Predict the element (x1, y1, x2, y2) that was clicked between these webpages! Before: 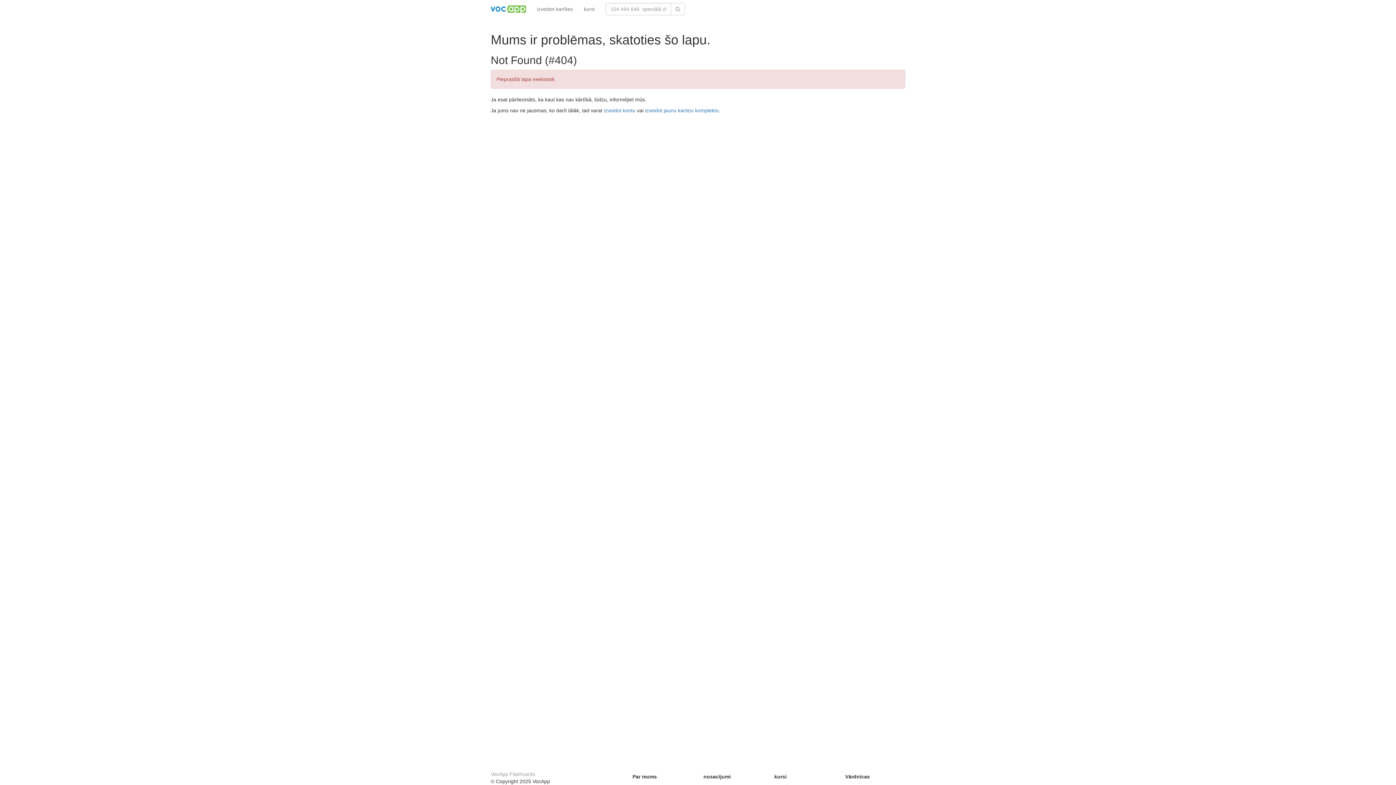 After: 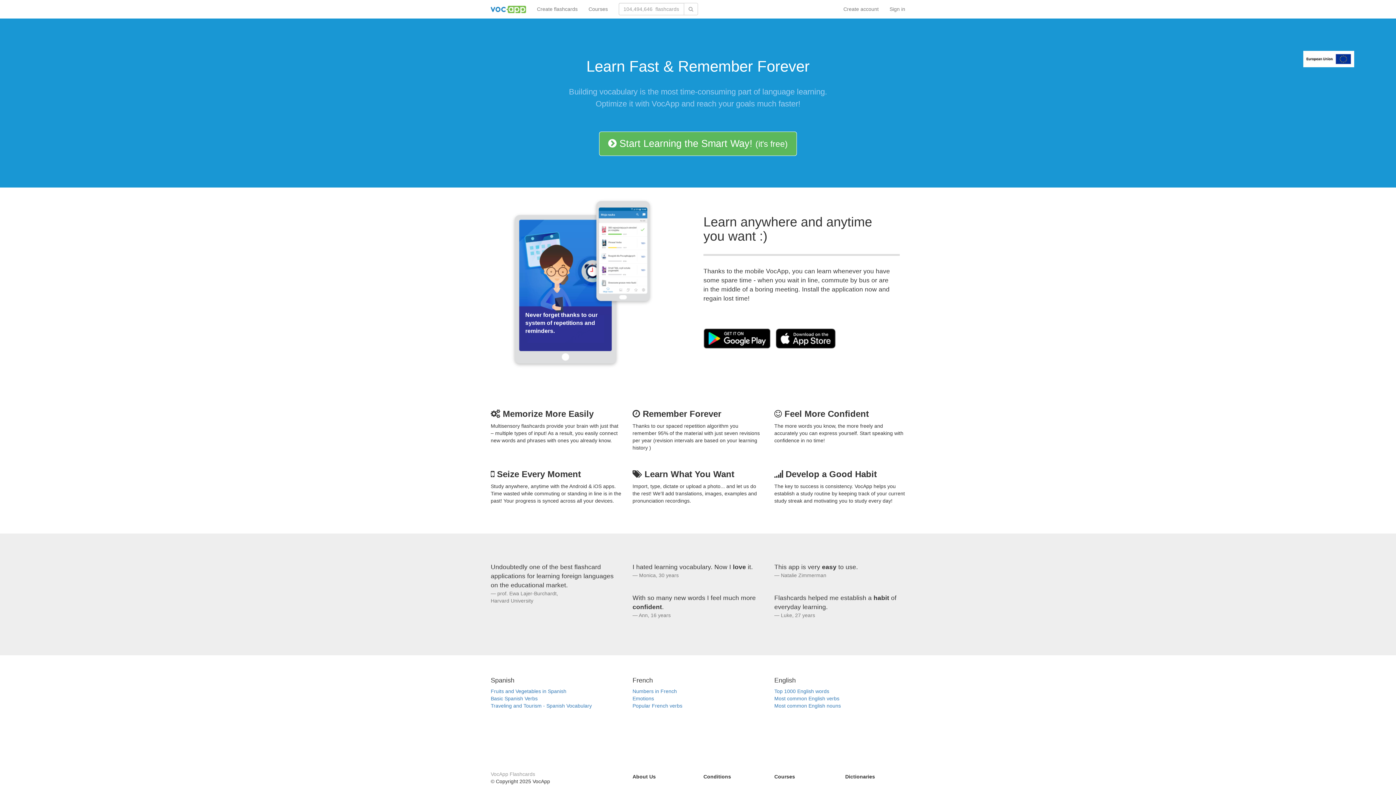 Action: bbox: (490, 771, 535, 777) label: VocApp Flashcards